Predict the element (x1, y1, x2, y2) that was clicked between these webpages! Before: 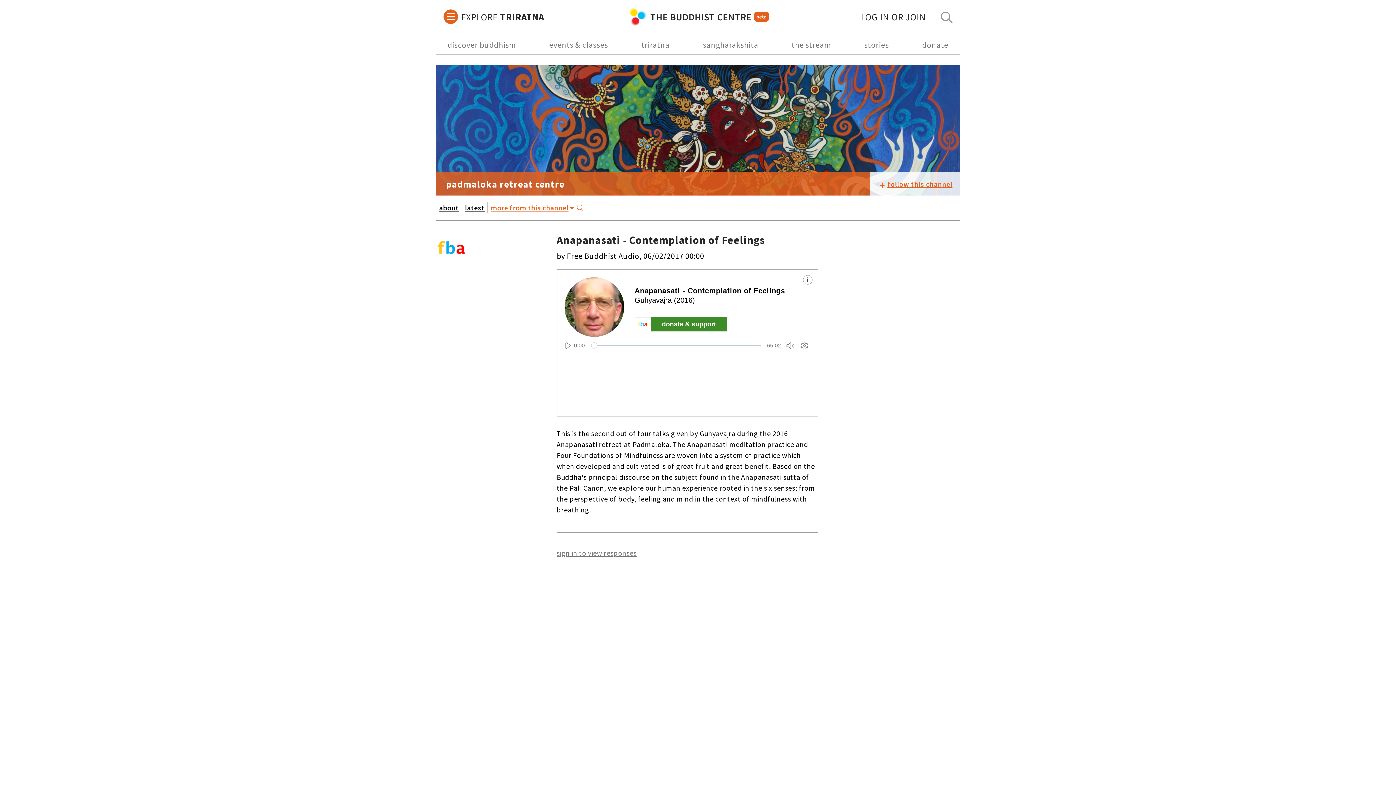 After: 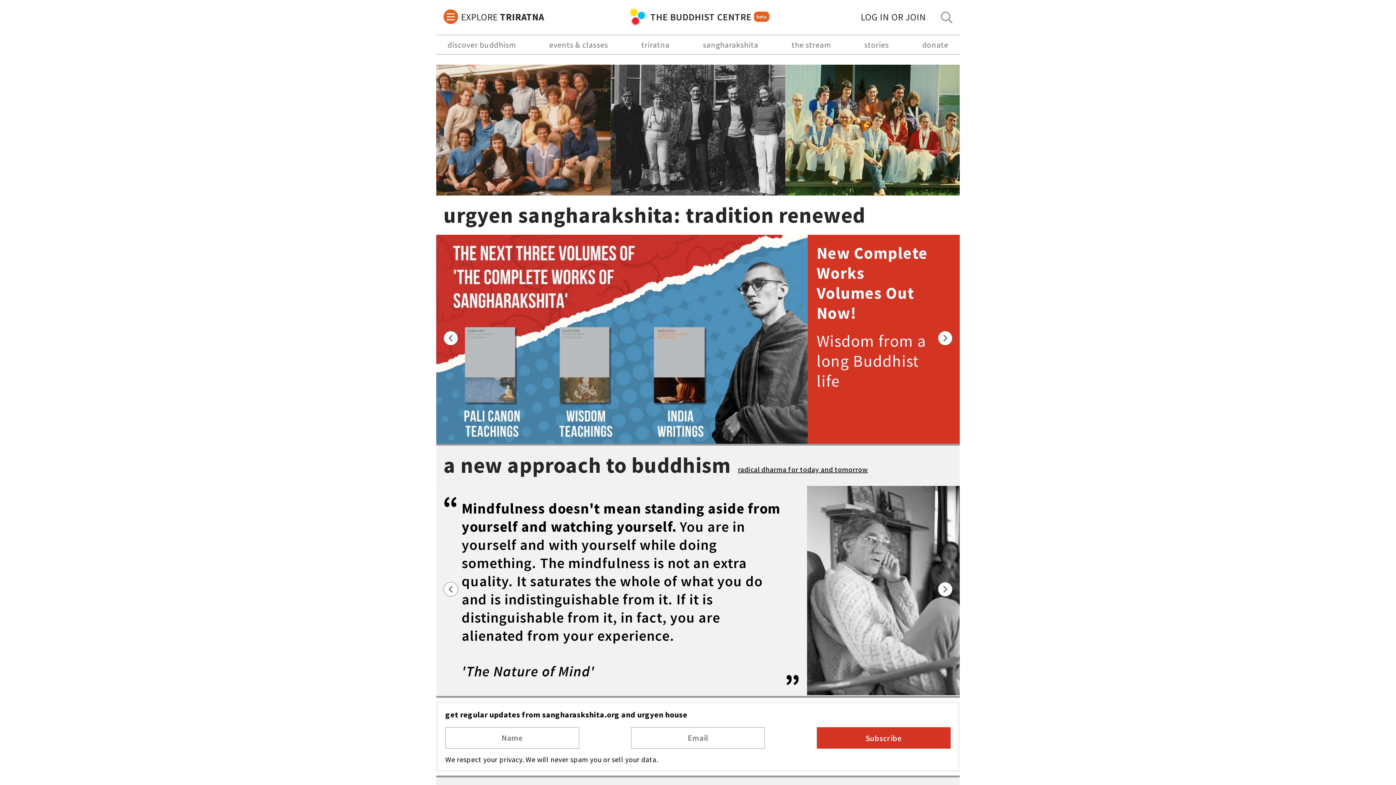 Action: label: sangharakshita bbox: (699, 35, 762, 54)